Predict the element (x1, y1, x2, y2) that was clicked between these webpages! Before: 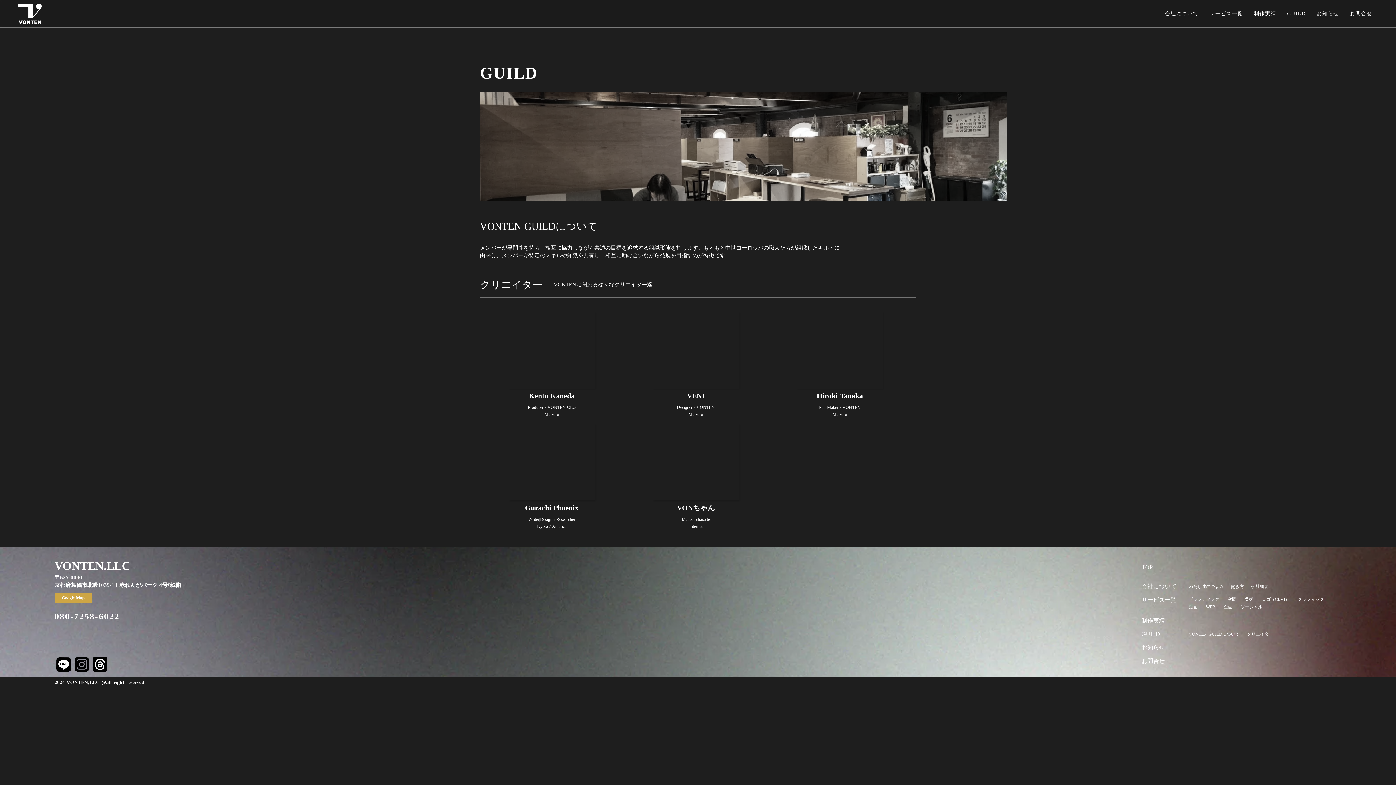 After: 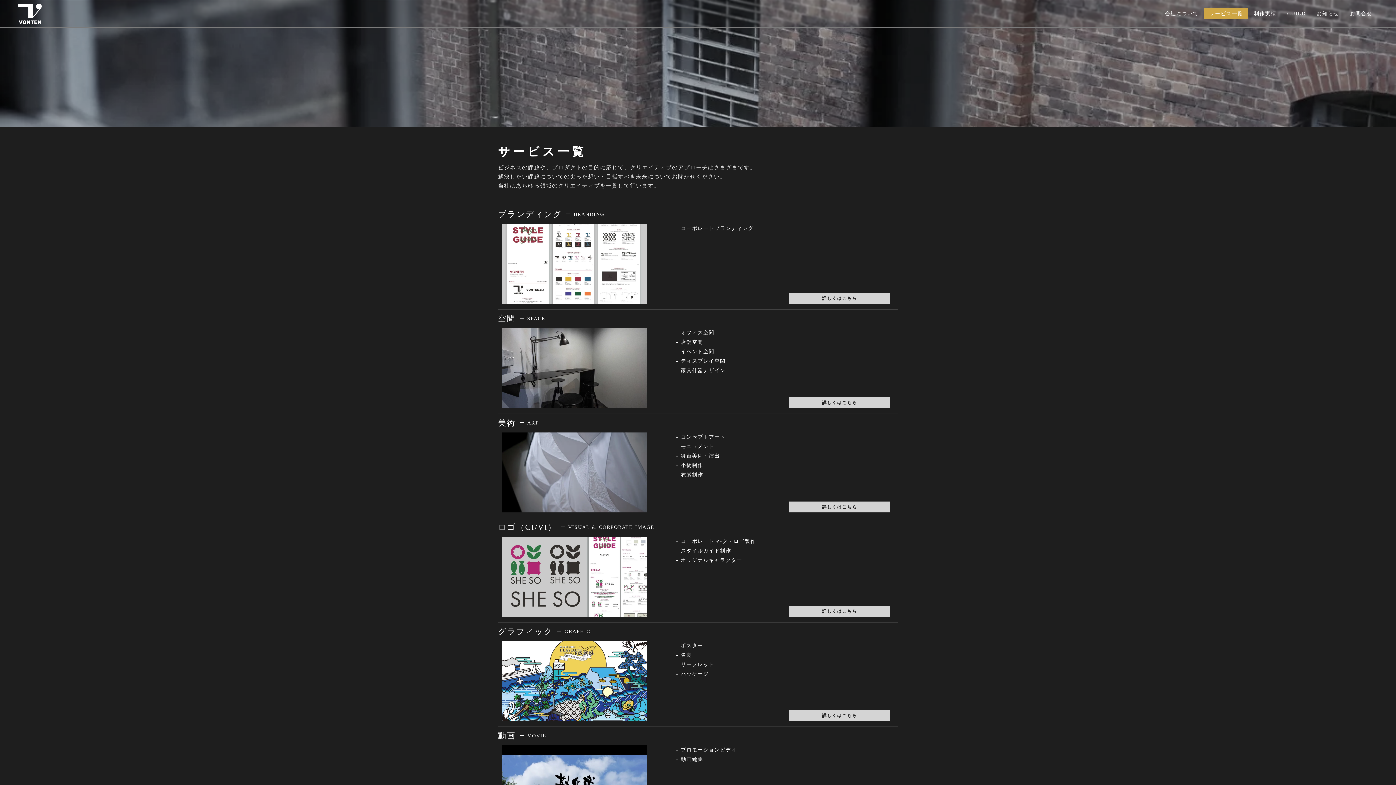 Action: bbox: (1204, 8, 1248, 18) label: サービス一覧